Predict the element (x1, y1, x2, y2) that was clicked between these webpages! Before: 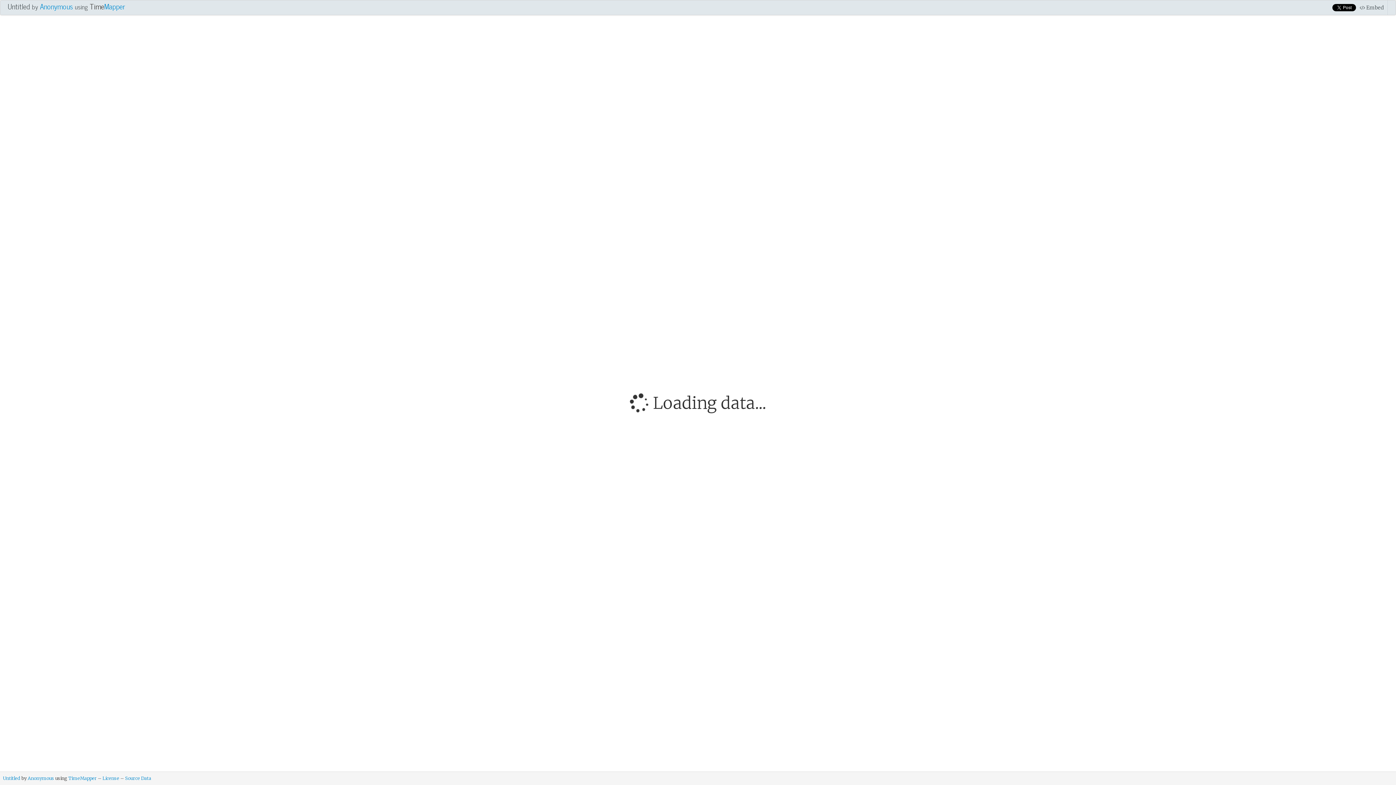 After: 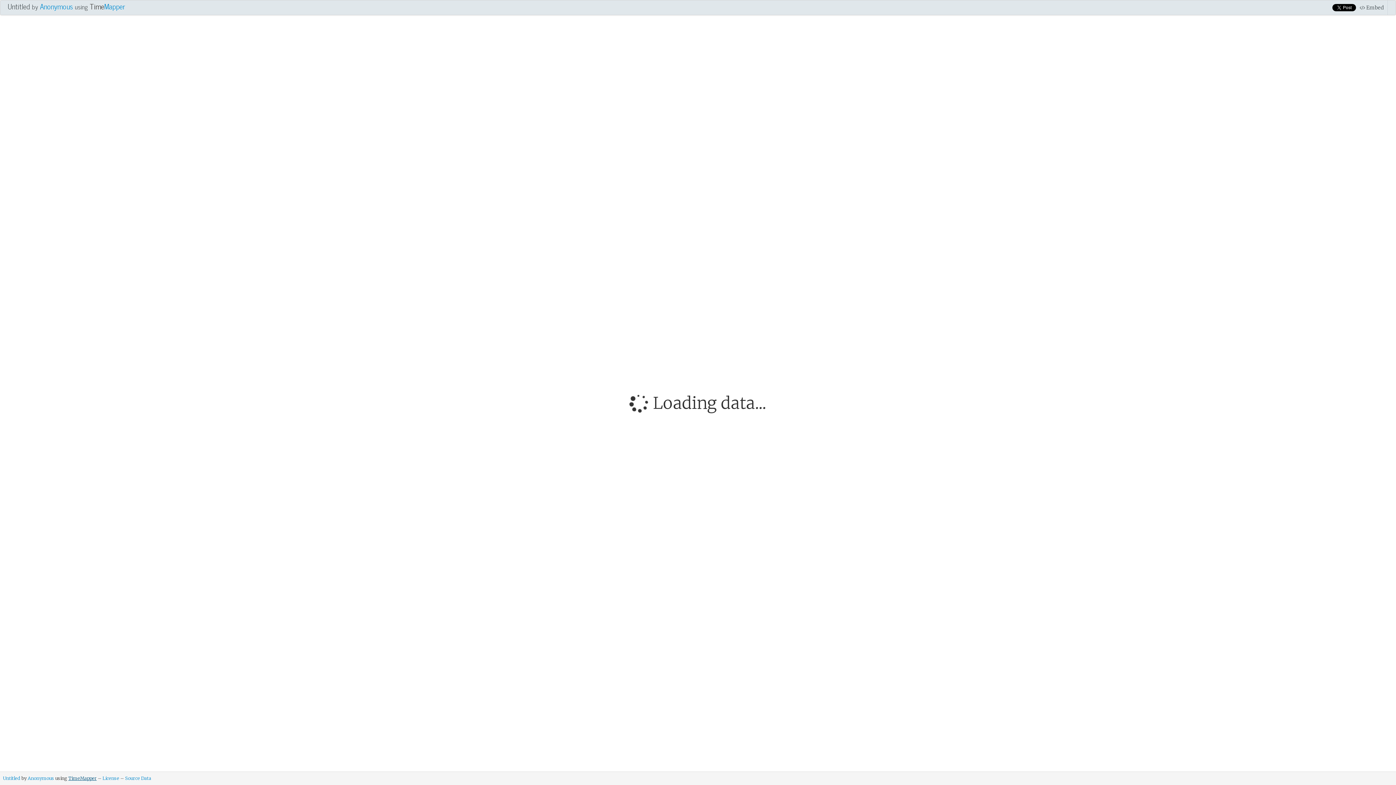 Action: bbox: (68, 776, 96, 781) label: TimeMapper